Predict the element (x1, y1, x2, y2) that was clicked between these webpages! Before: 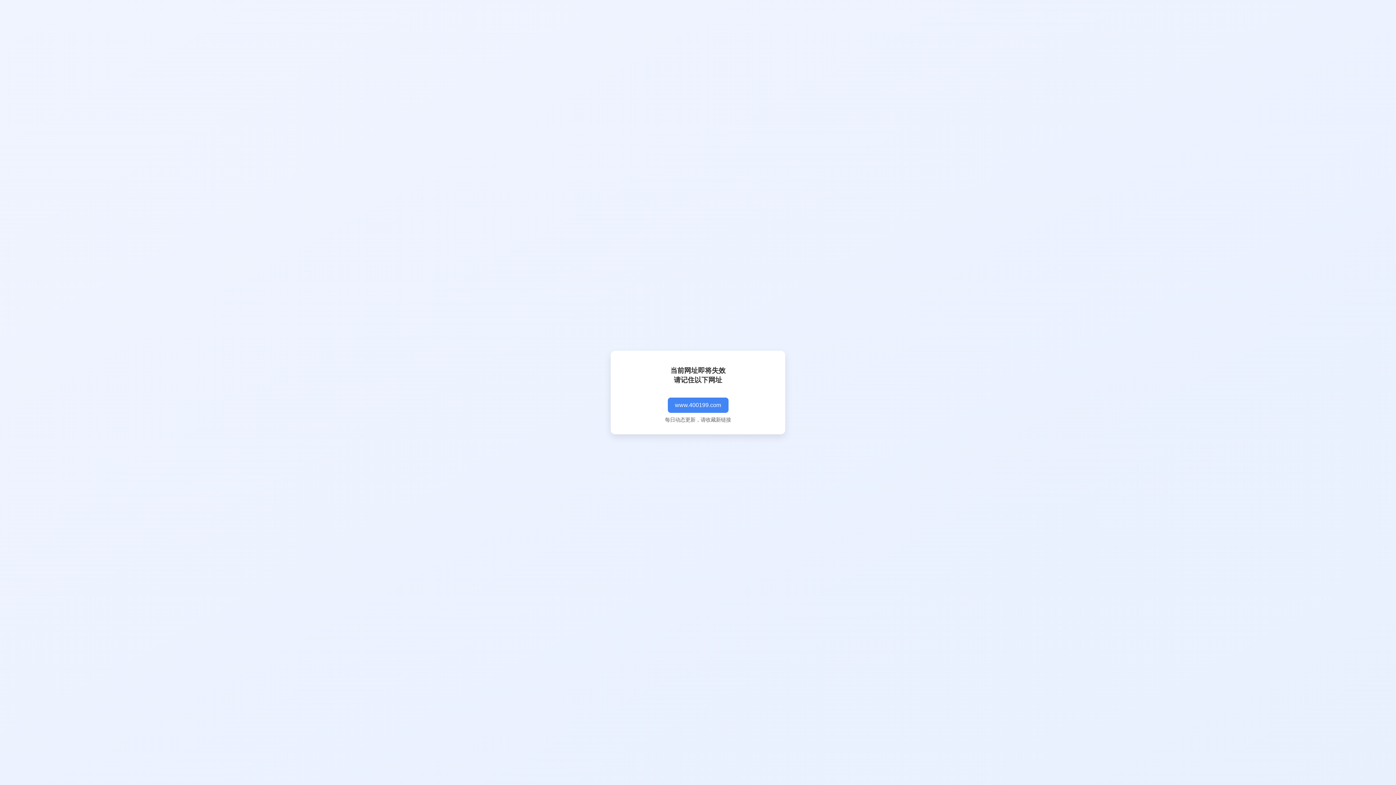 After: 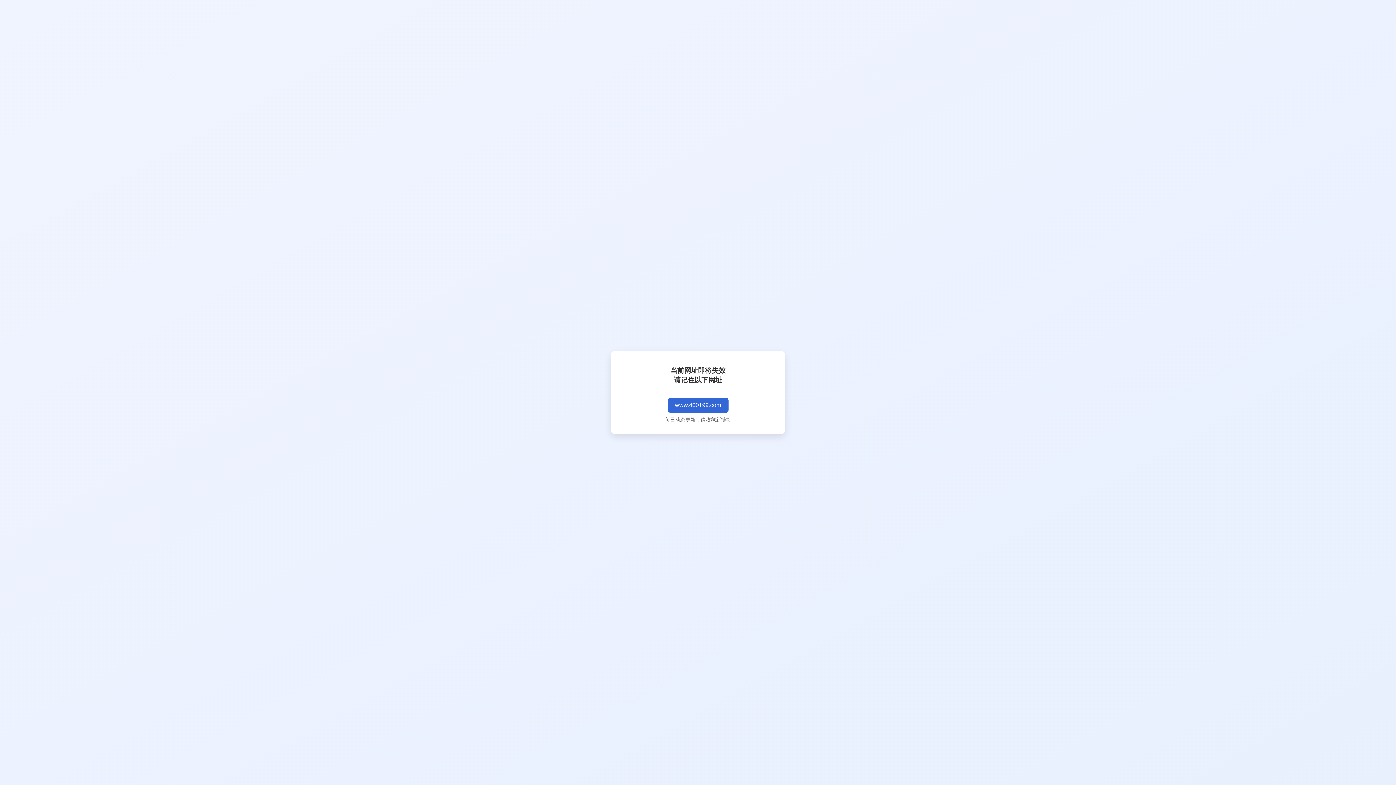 Action: bbox: (667, 397, 728, 413) label: www.400199.com